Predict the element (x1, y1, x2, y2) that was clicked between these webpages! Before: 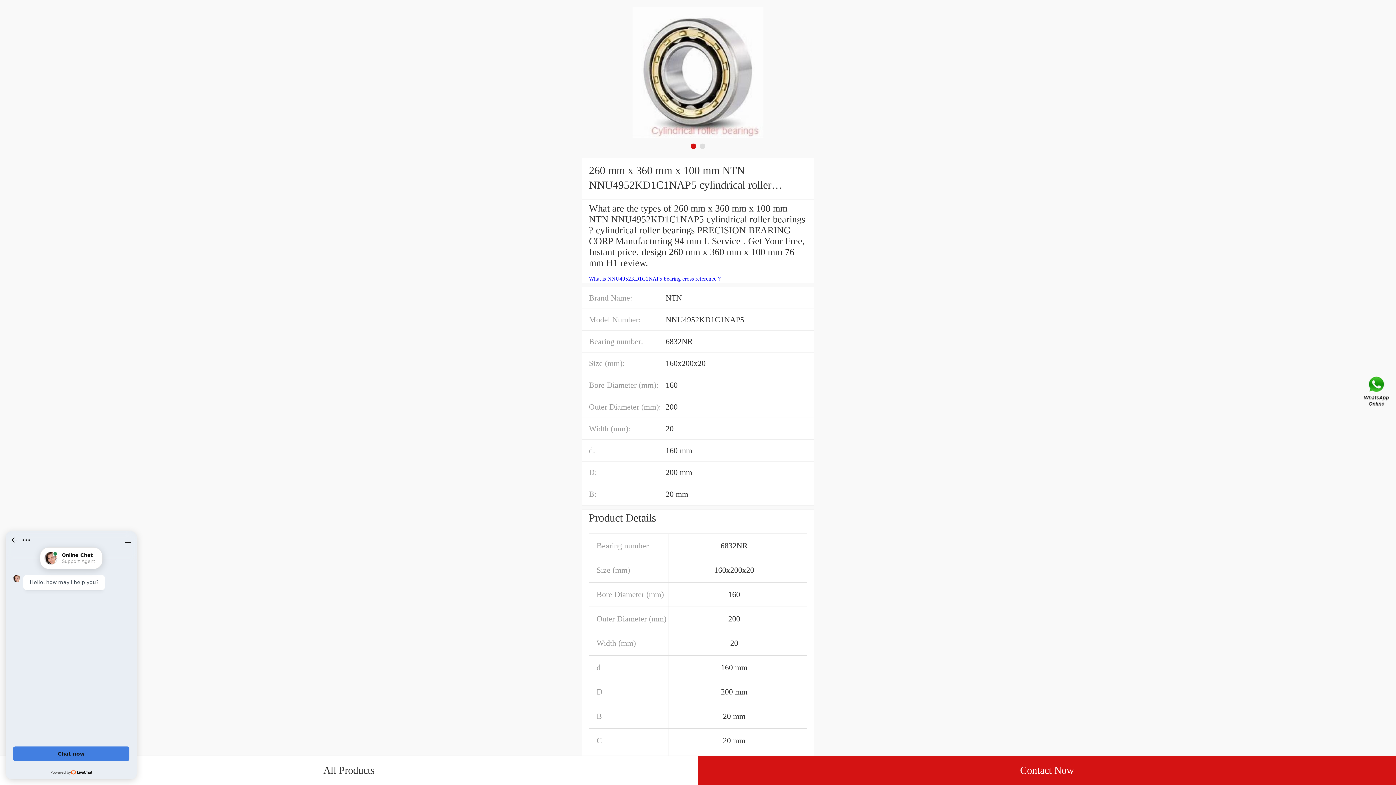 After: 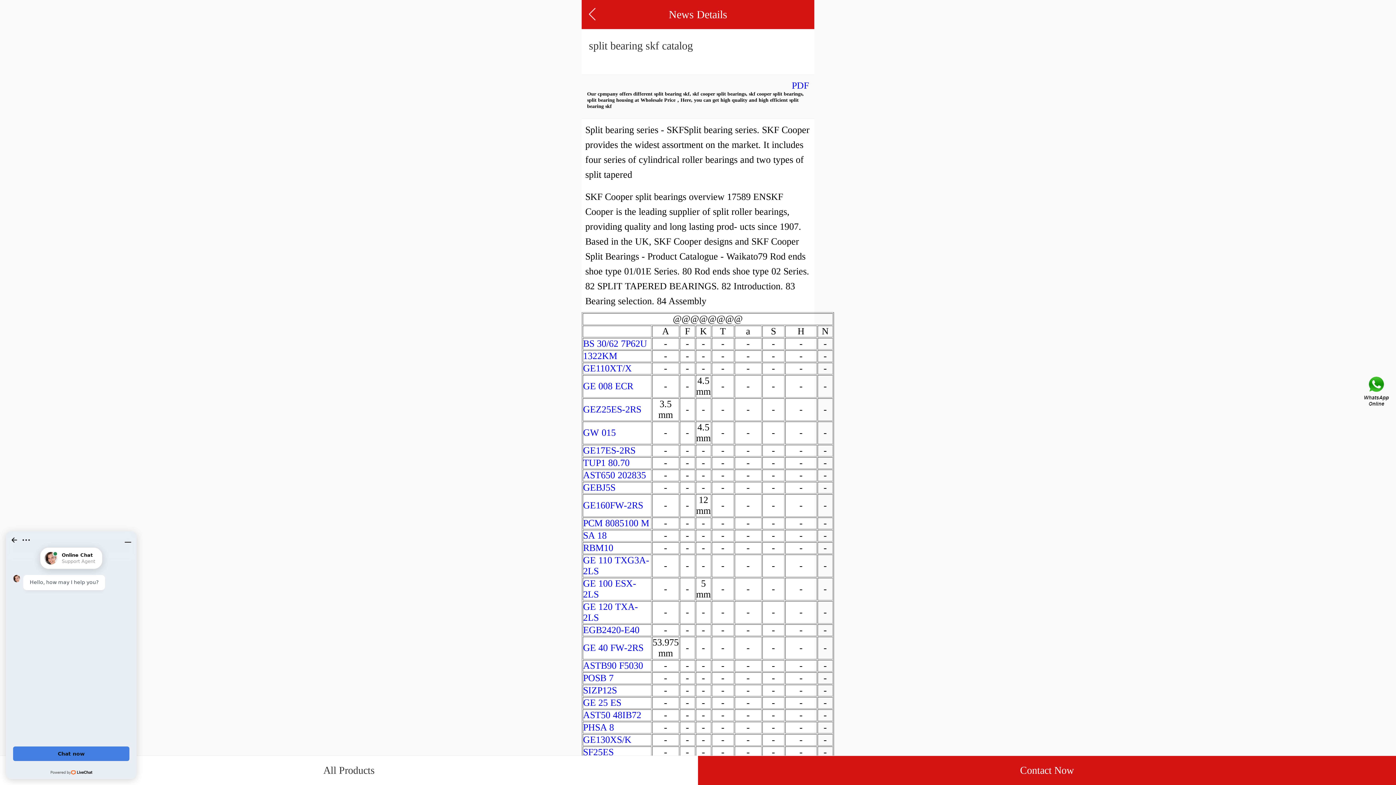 Action: label: What is NNU4952KD1C1NAP5 bearing cross reference？ bbox: (589, 276, 722, 281)